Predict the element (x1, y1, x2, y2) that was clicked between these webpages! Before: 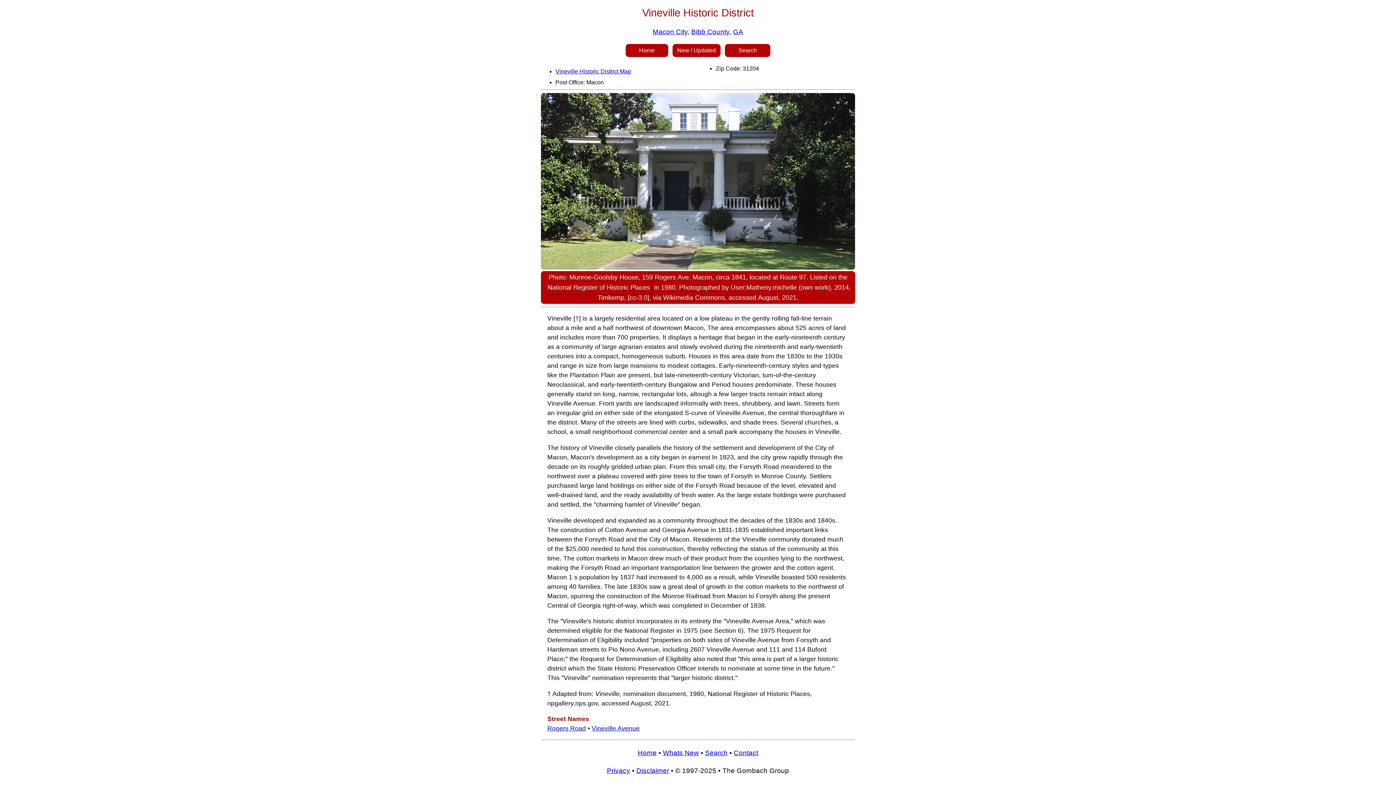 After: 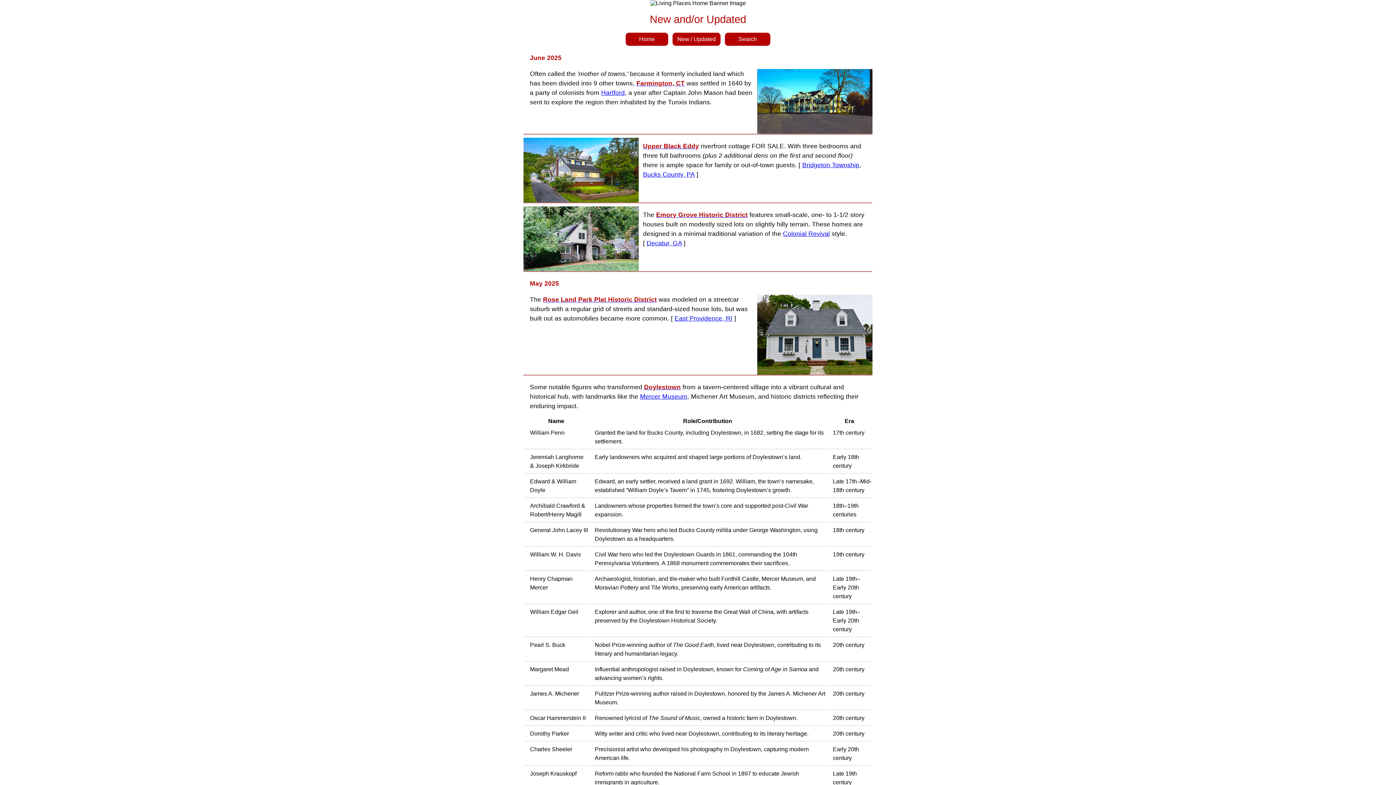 Action: label:  New / Updated  bbox: (672, 47, 720, 53)